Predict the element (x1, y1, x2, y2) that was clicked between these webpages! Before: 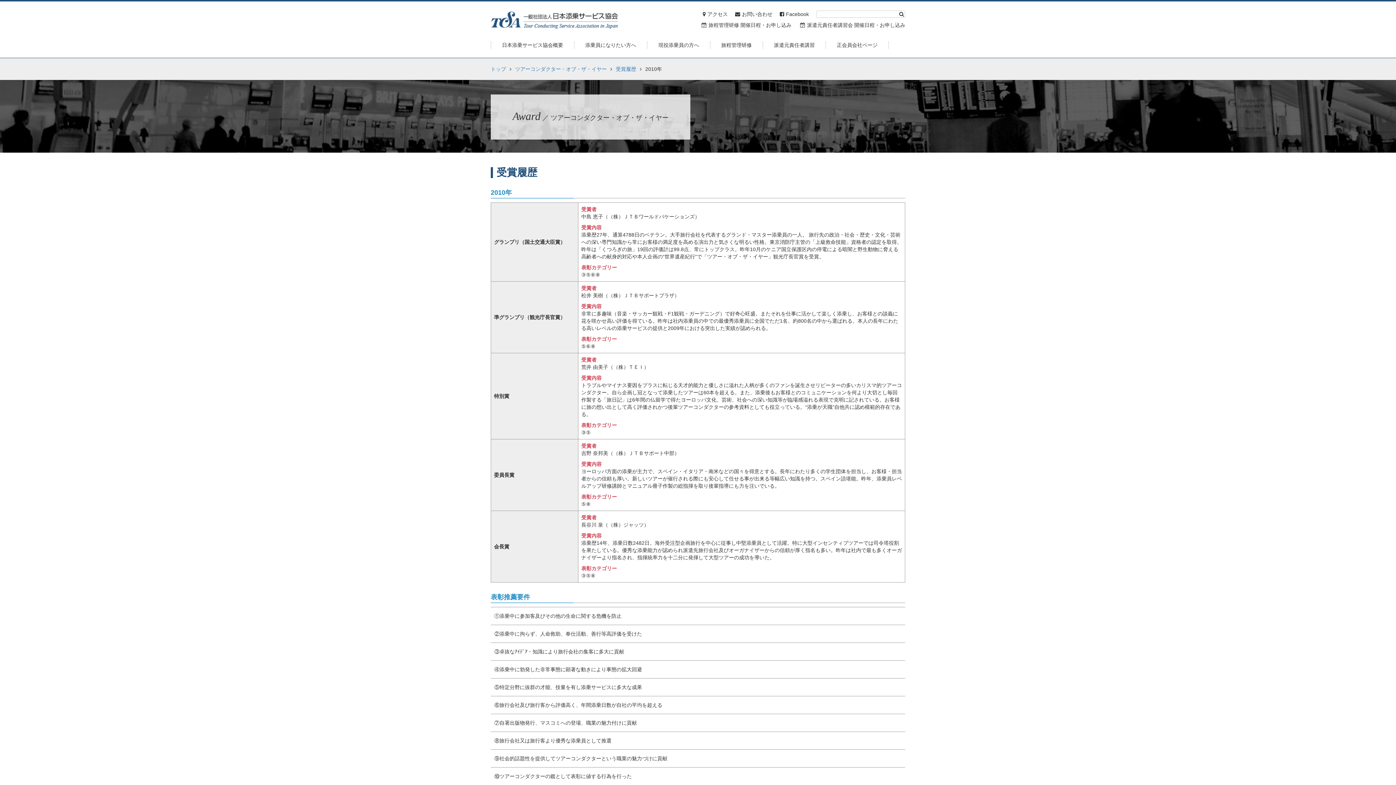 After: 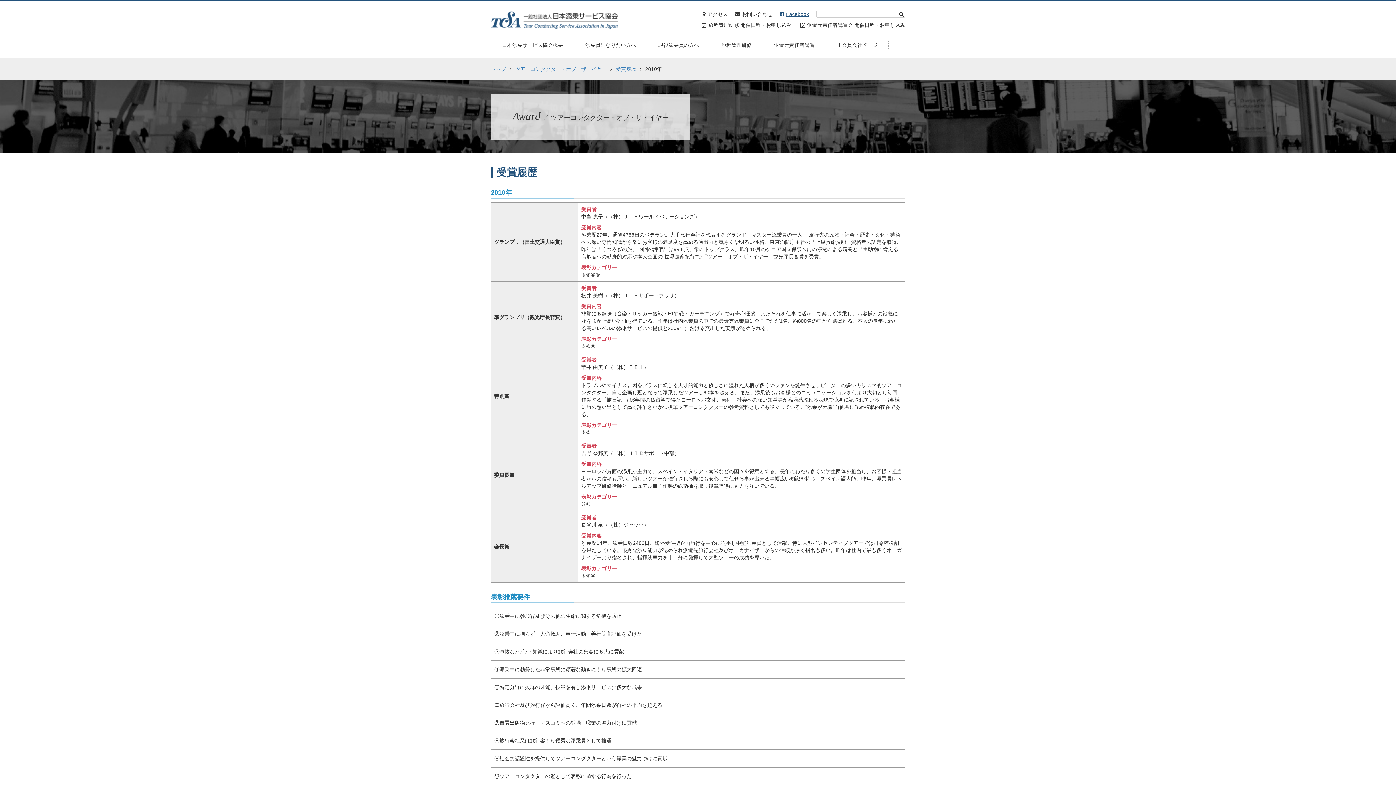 Action: bbox: (780, 11, 809, 17) label: Facebook